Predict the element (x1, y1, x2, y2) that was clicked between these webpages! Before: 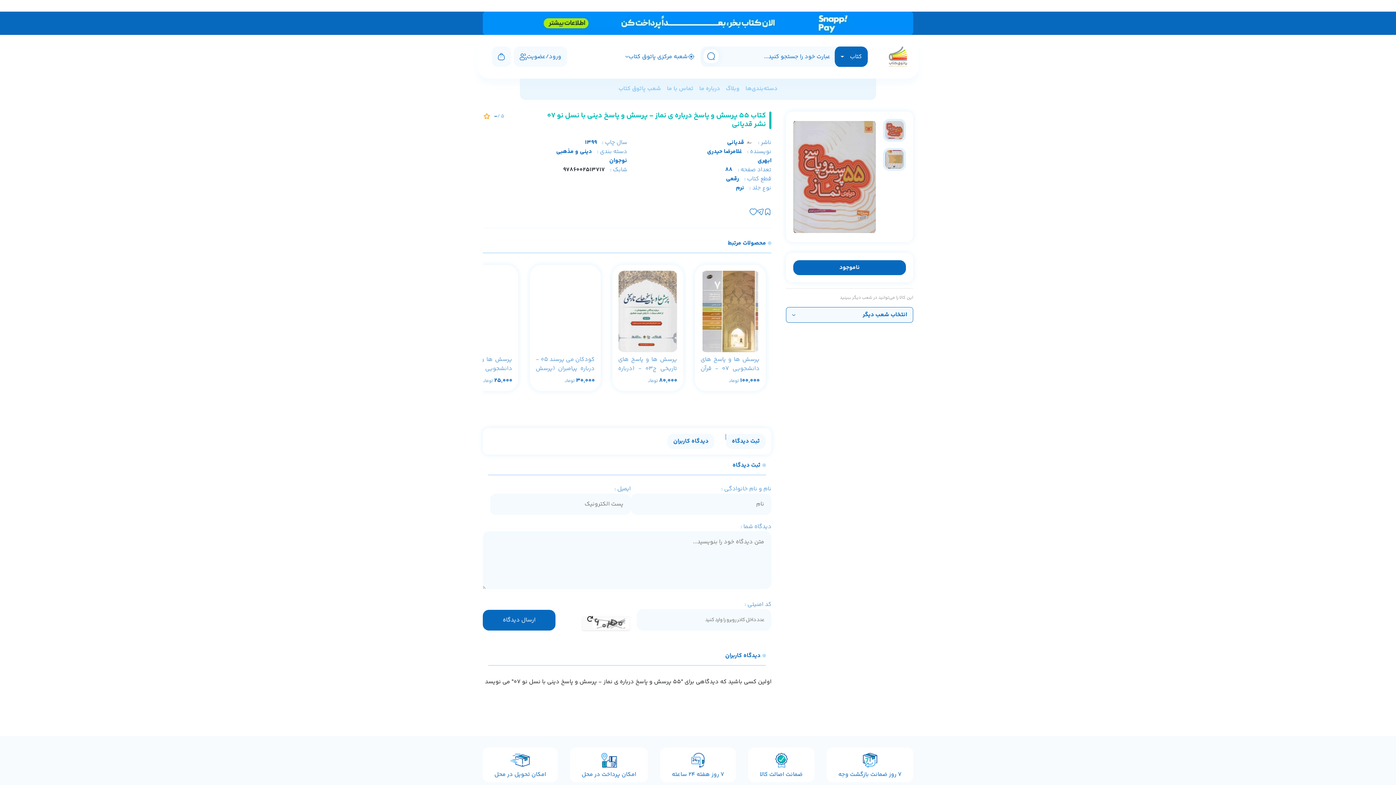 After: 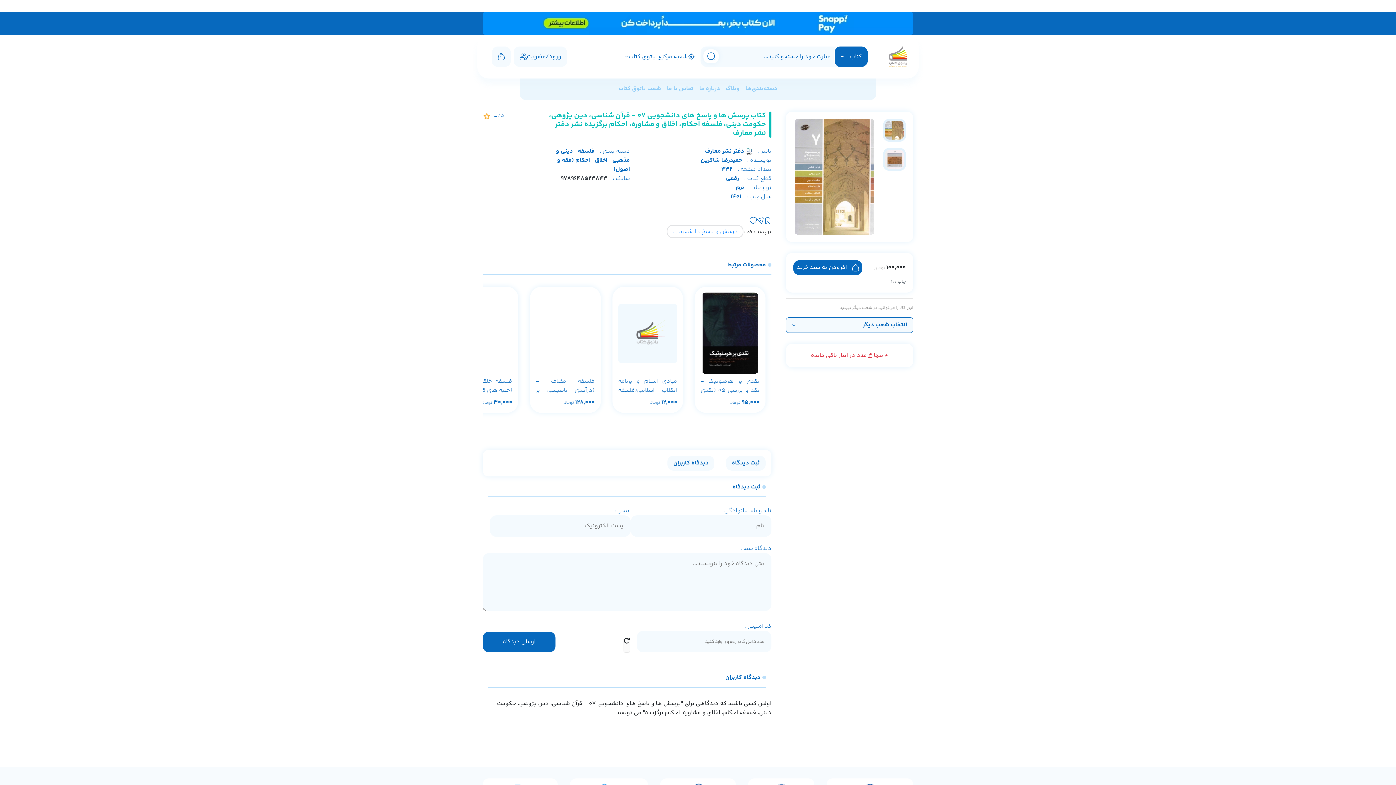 Action: label: پرسش ها و پاسخ های دانشجویی 07 - قرآن شناسی، دین پژوهی، حکومت دینی، فلسفه احکام، اخلاق و مشاوره، احکام برگزیده bbox: (526, 271, 586, 376)